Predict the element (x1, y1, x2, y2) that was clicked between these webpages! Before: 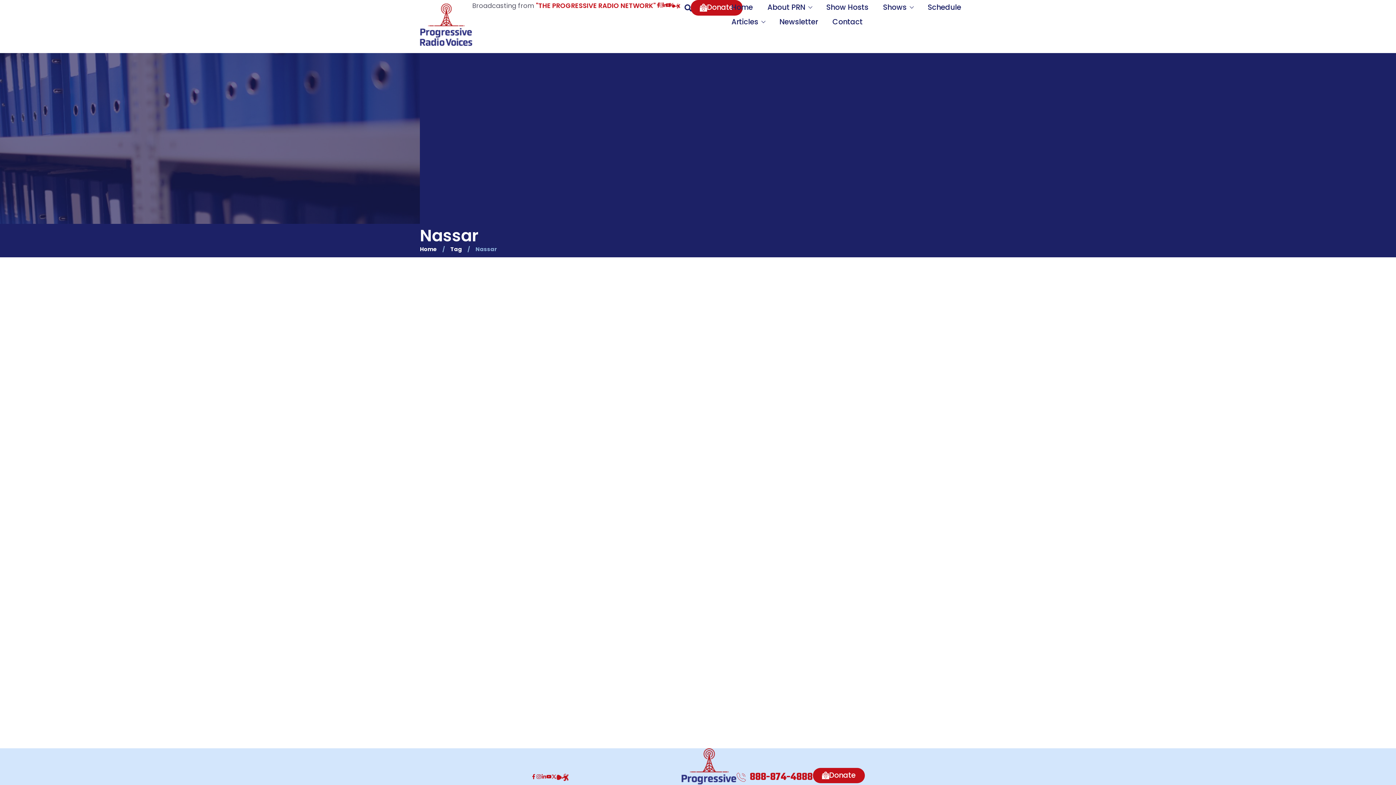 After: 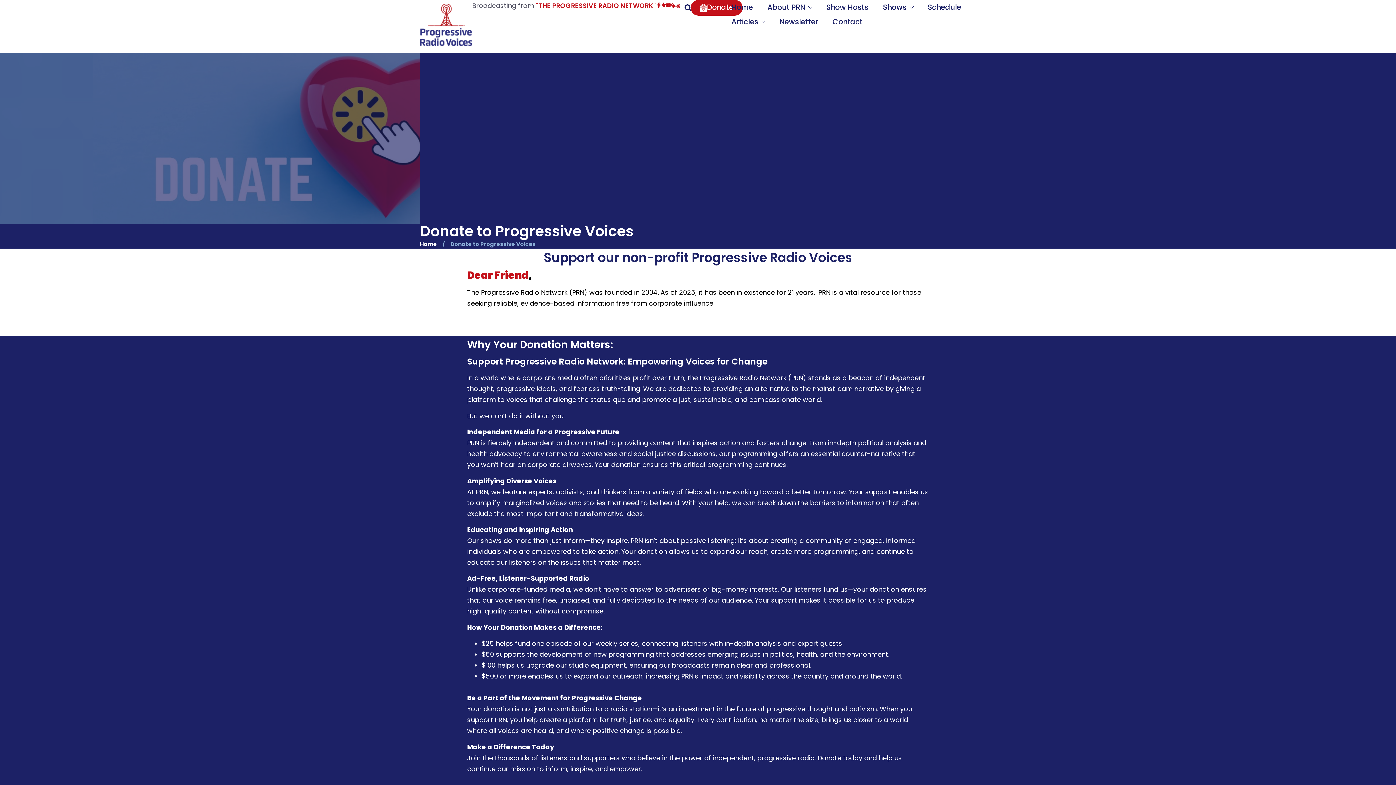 Action: bbox: (690, 0, 742, 15) label: Donate